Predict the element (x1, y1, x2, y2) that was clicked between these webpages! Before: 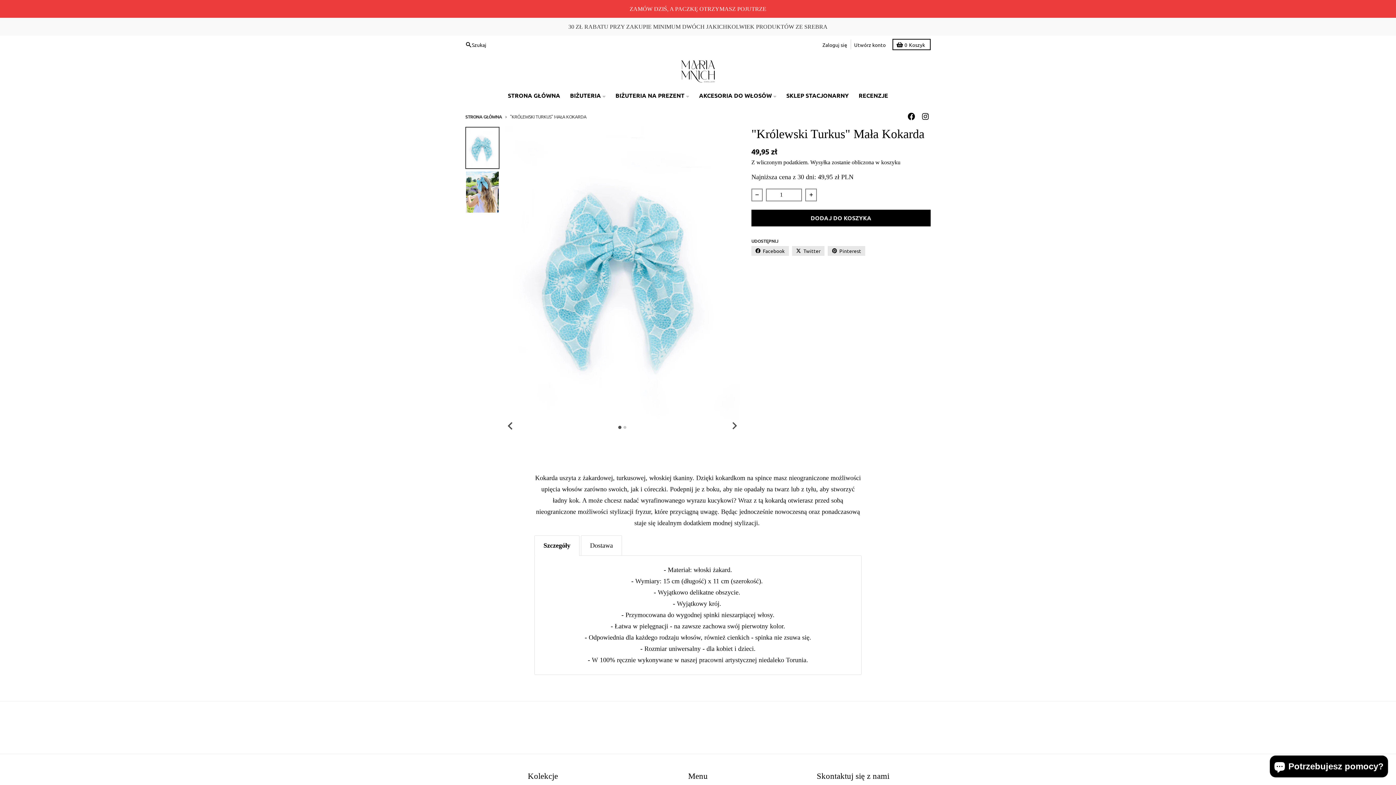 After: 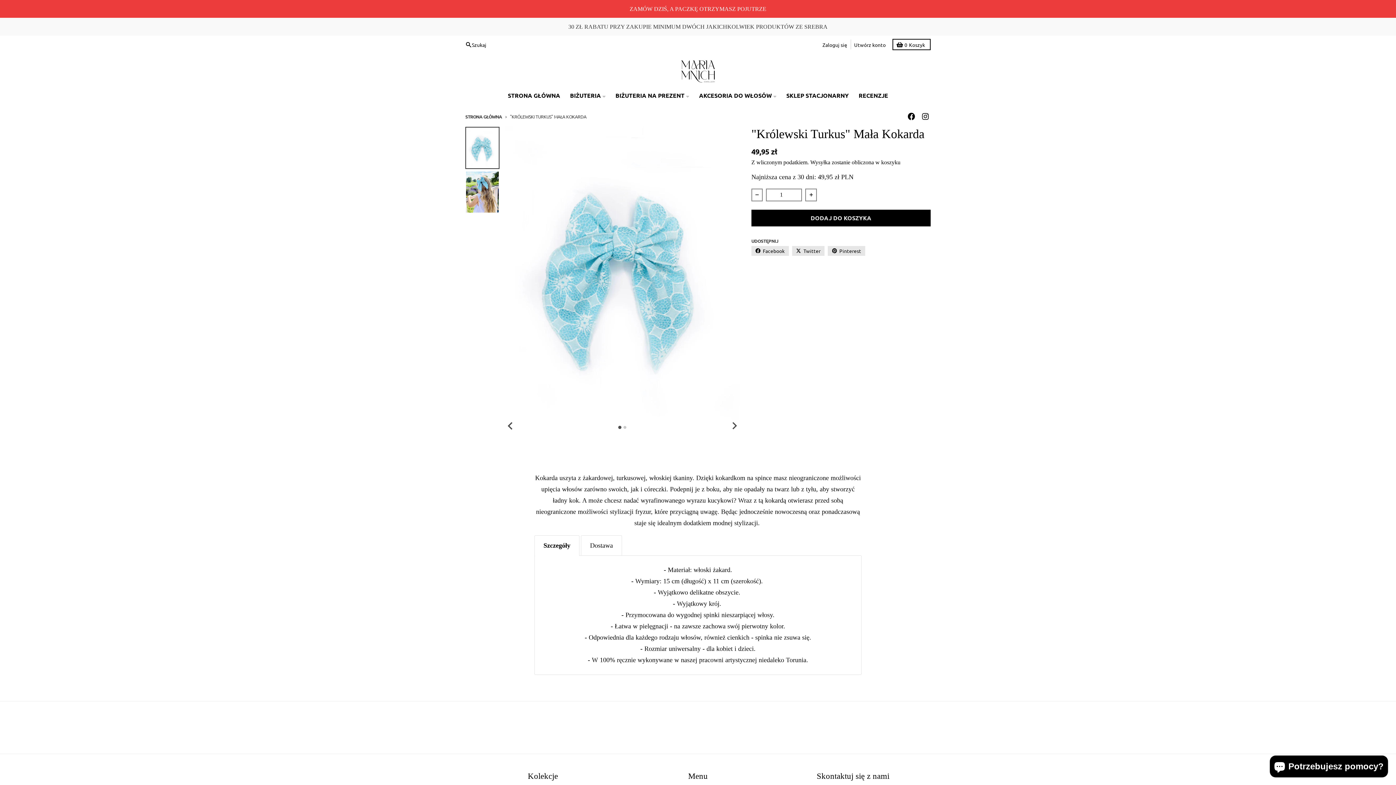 Action: bbox: (906, 111, 917, 121)